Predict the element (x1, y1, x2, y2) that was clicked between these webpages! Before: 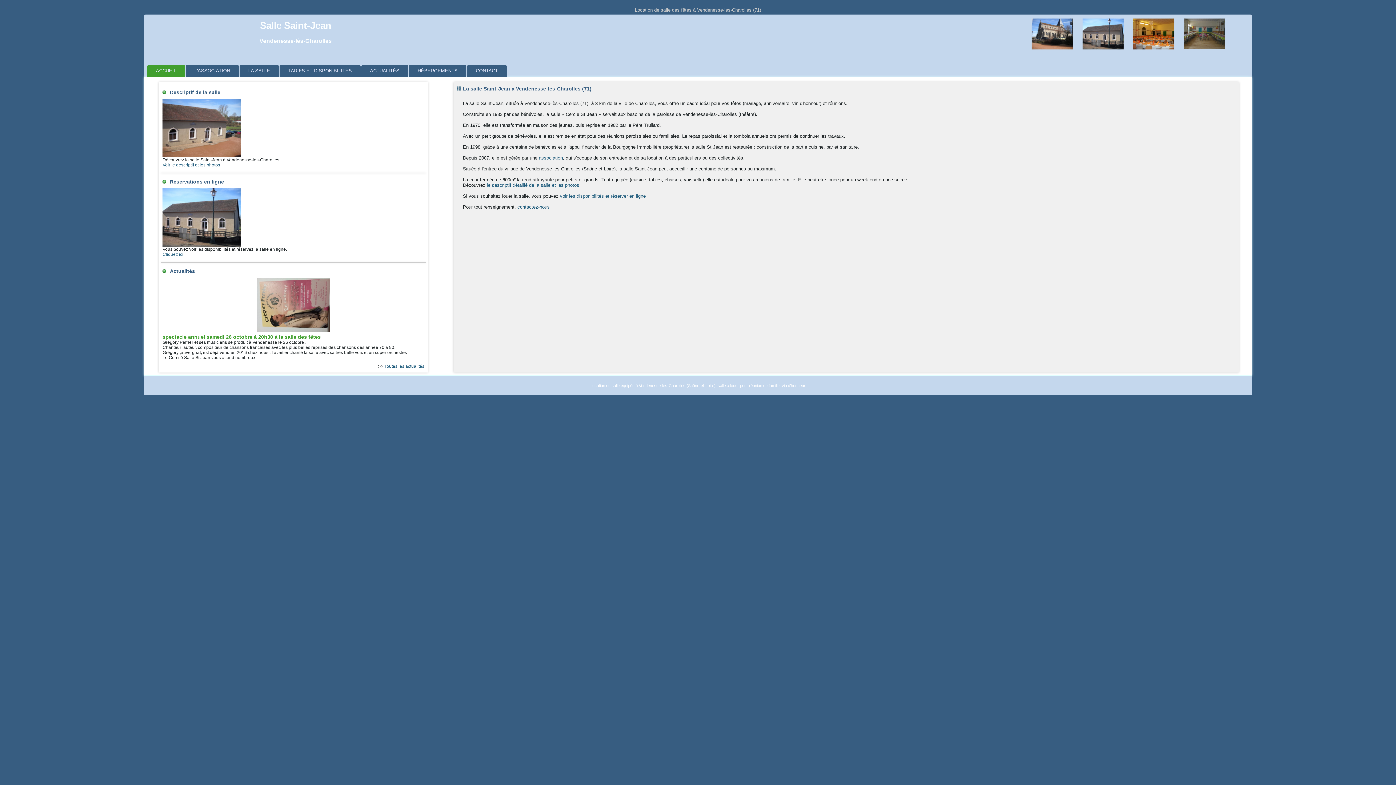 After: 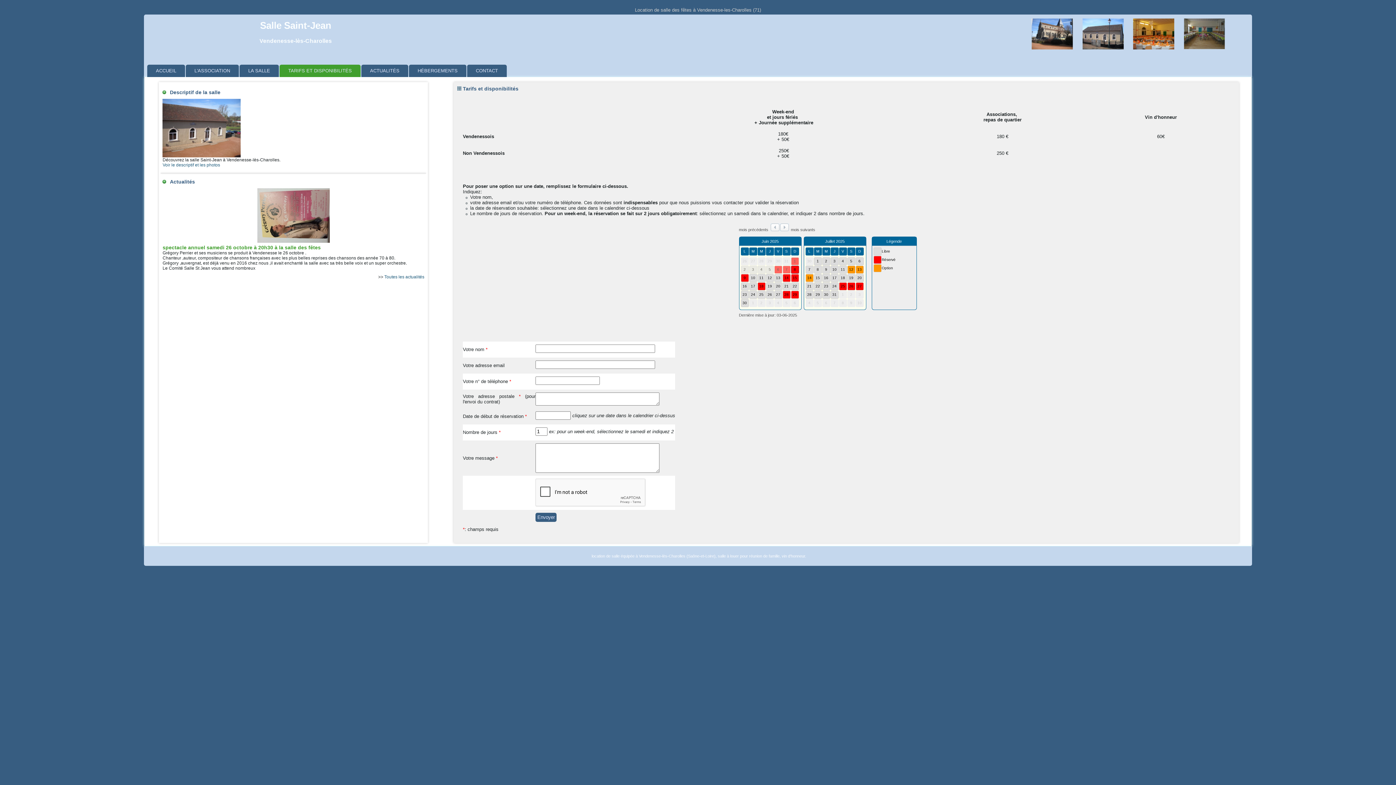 Action: label: Cliquez ici bbox: (162, 252, 183, 257)